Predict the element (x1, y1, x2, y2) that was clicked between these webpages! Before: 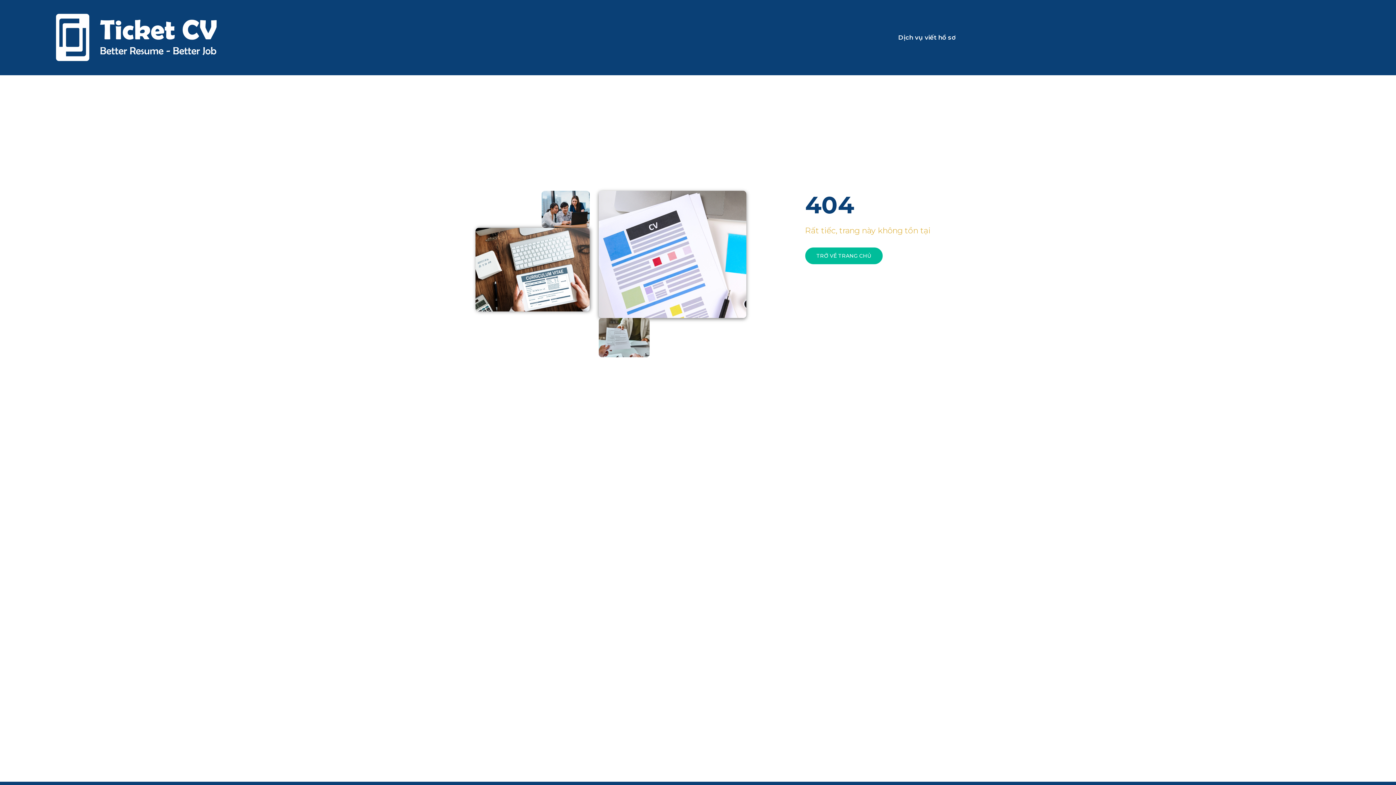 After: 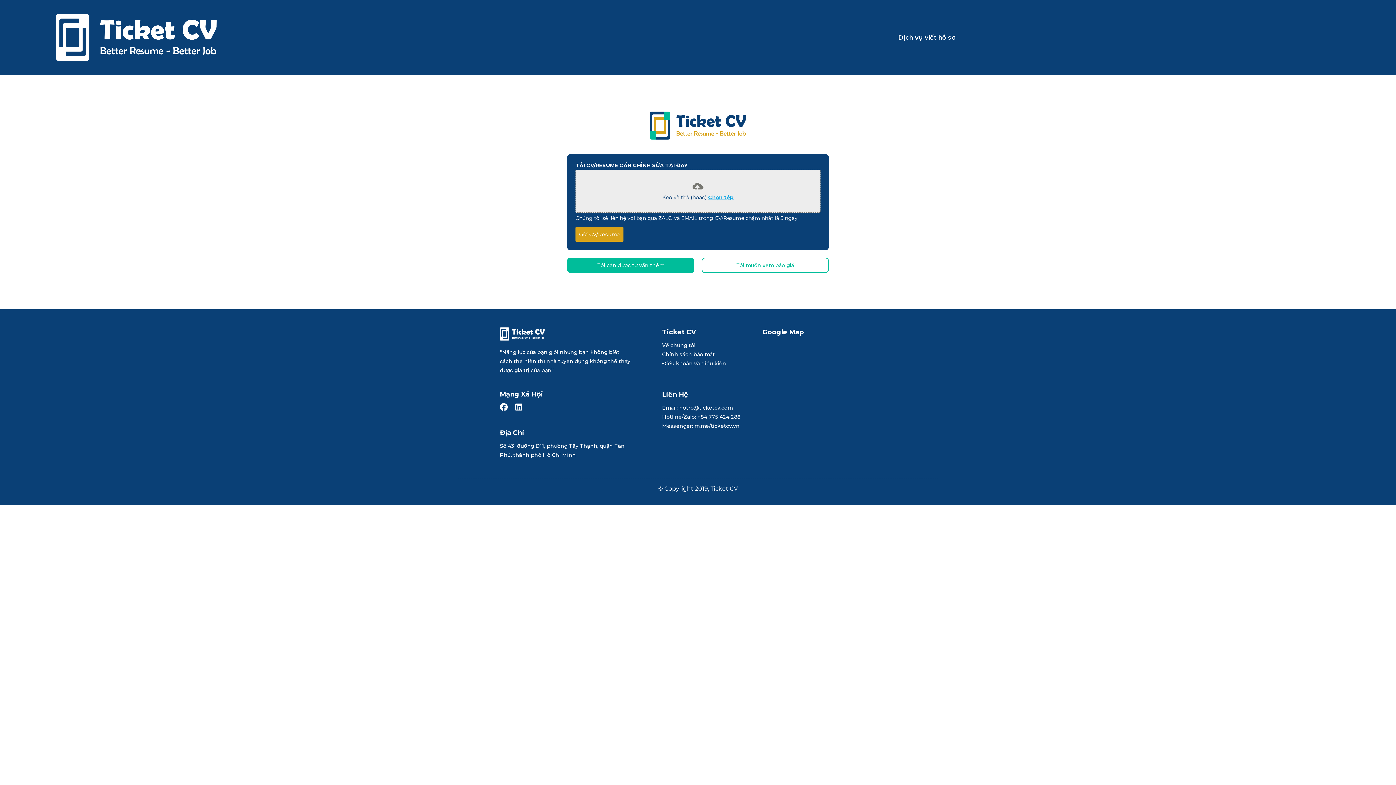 Action: label: TRỞ VỀ TRANG CHỦ bbox: (805, 247, 882, 264)